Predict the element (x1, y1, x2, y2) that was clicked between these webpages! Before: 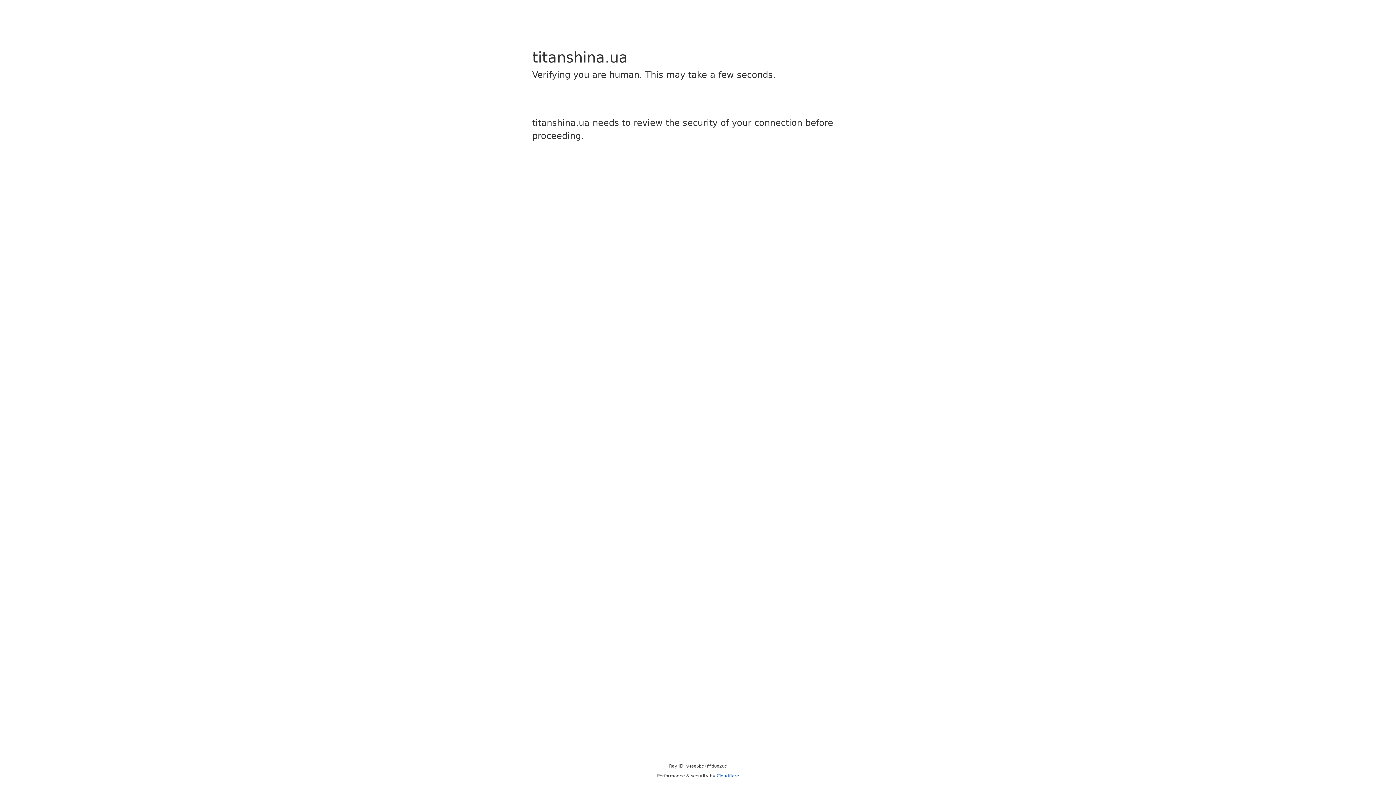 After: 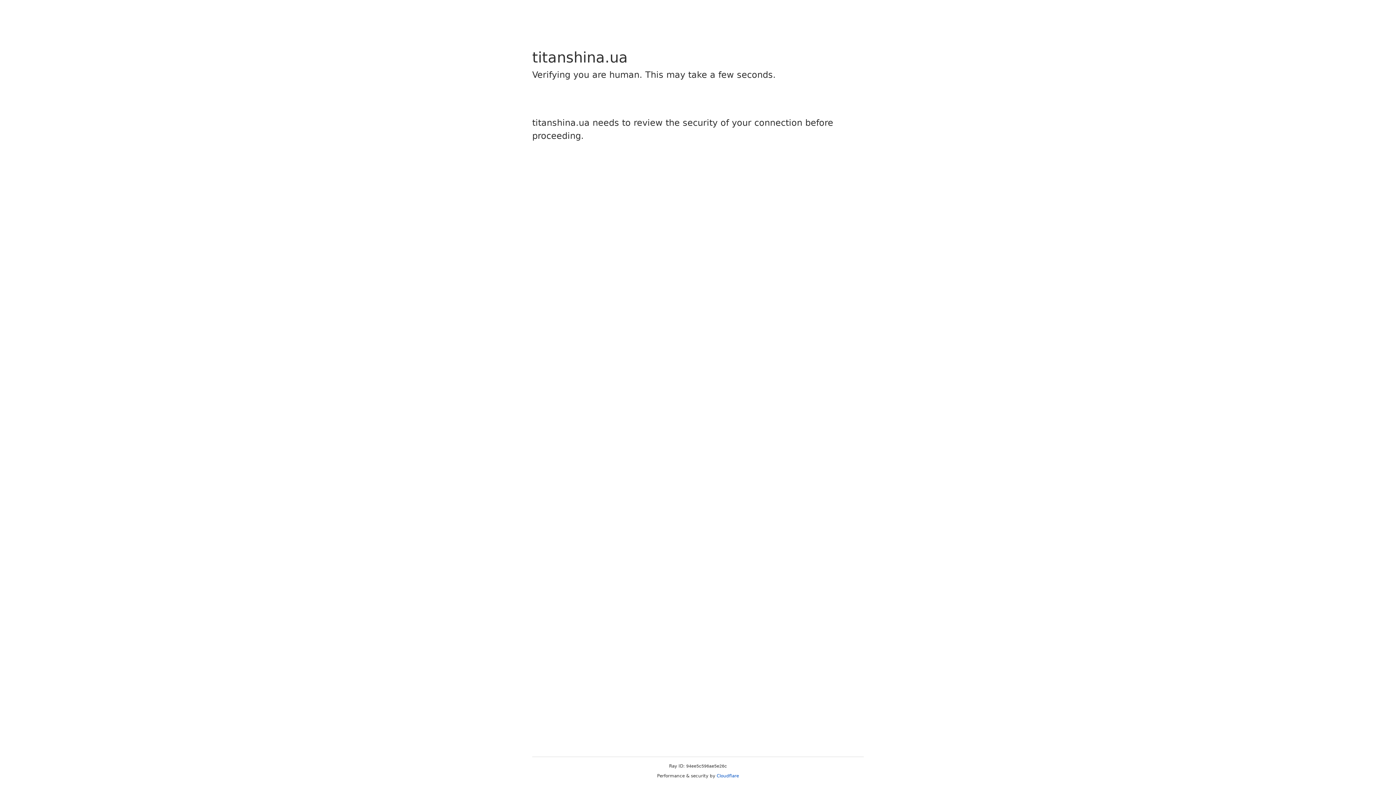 Action: label: Cloudflare bbox: (716, 773, 739, 778)